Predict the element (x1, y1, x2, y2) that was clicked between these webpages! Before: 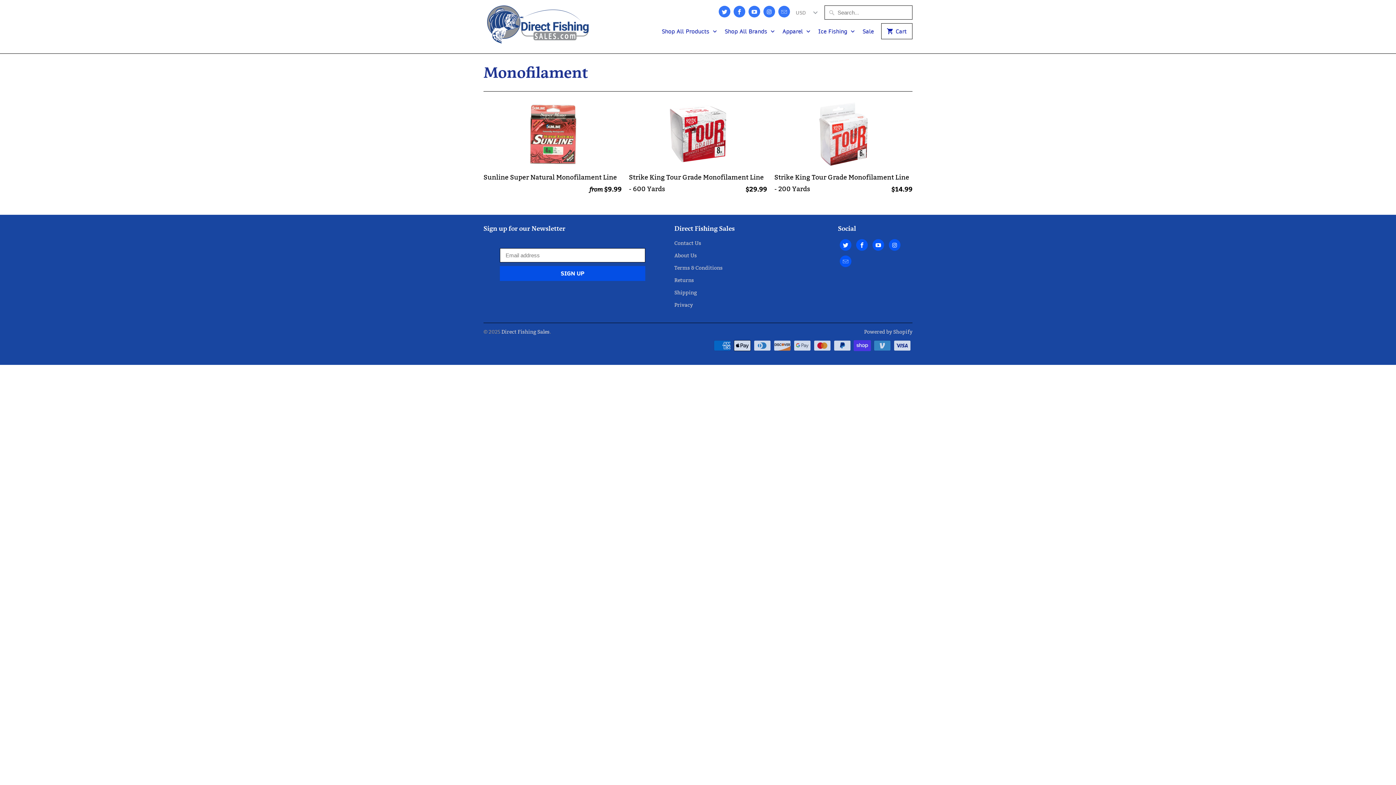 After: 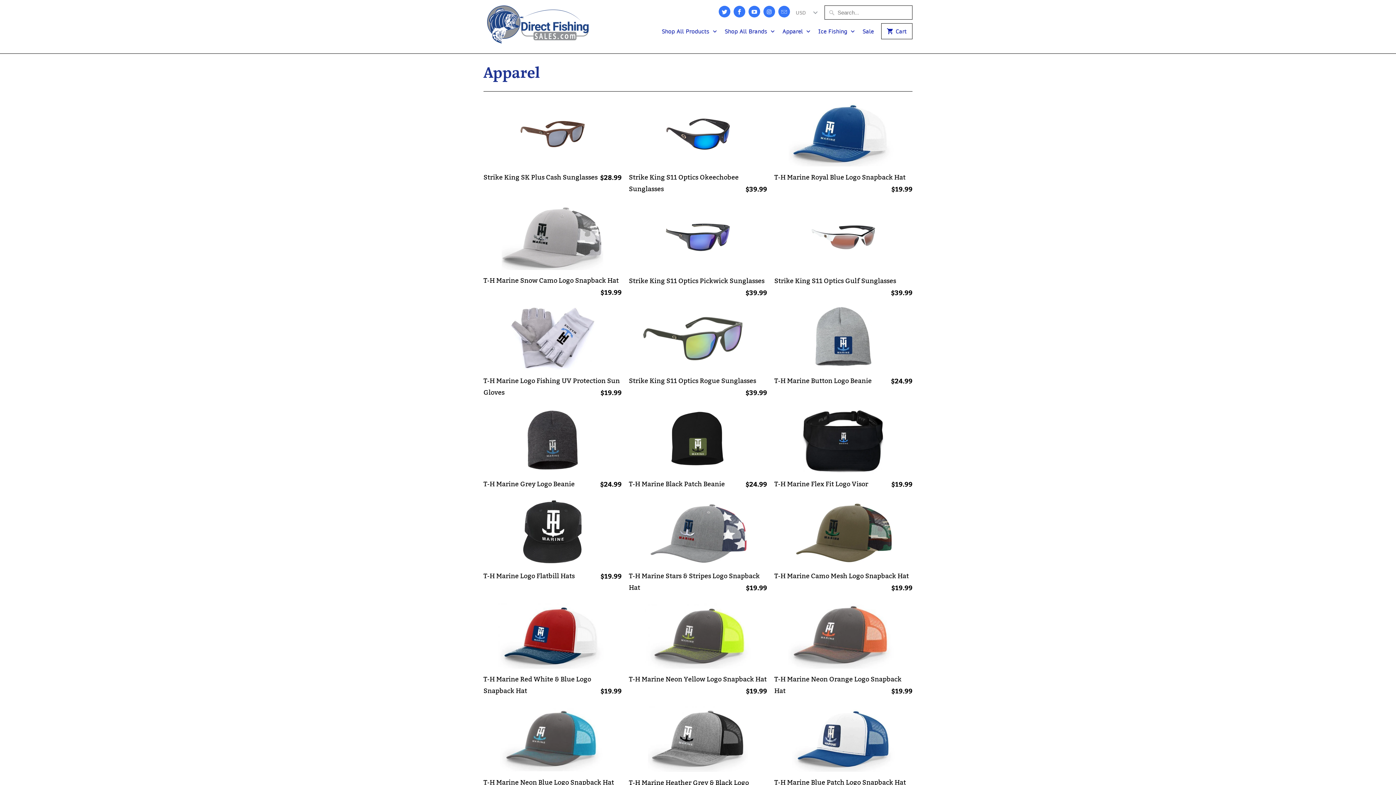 Action: label: Apparel  bbox: (782, 27, 811, 40)